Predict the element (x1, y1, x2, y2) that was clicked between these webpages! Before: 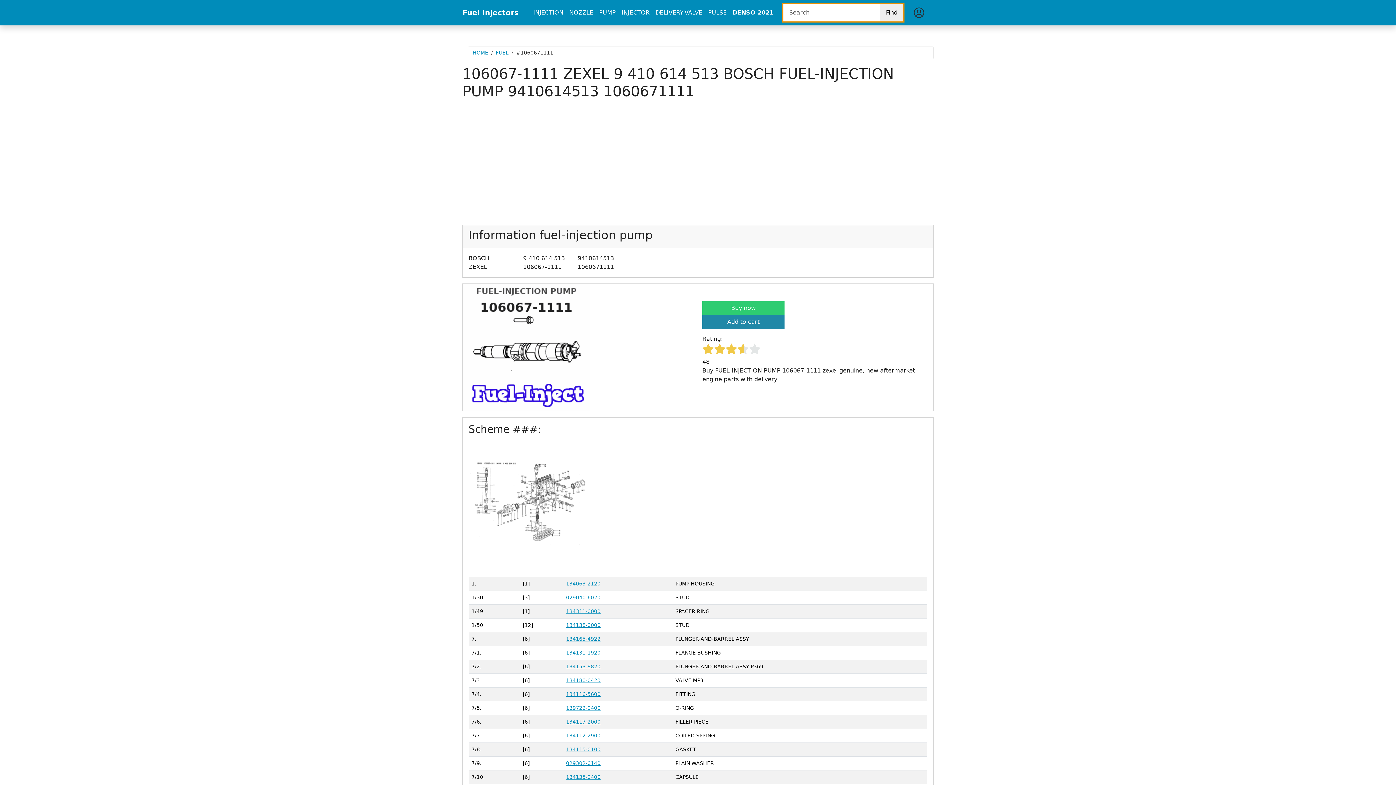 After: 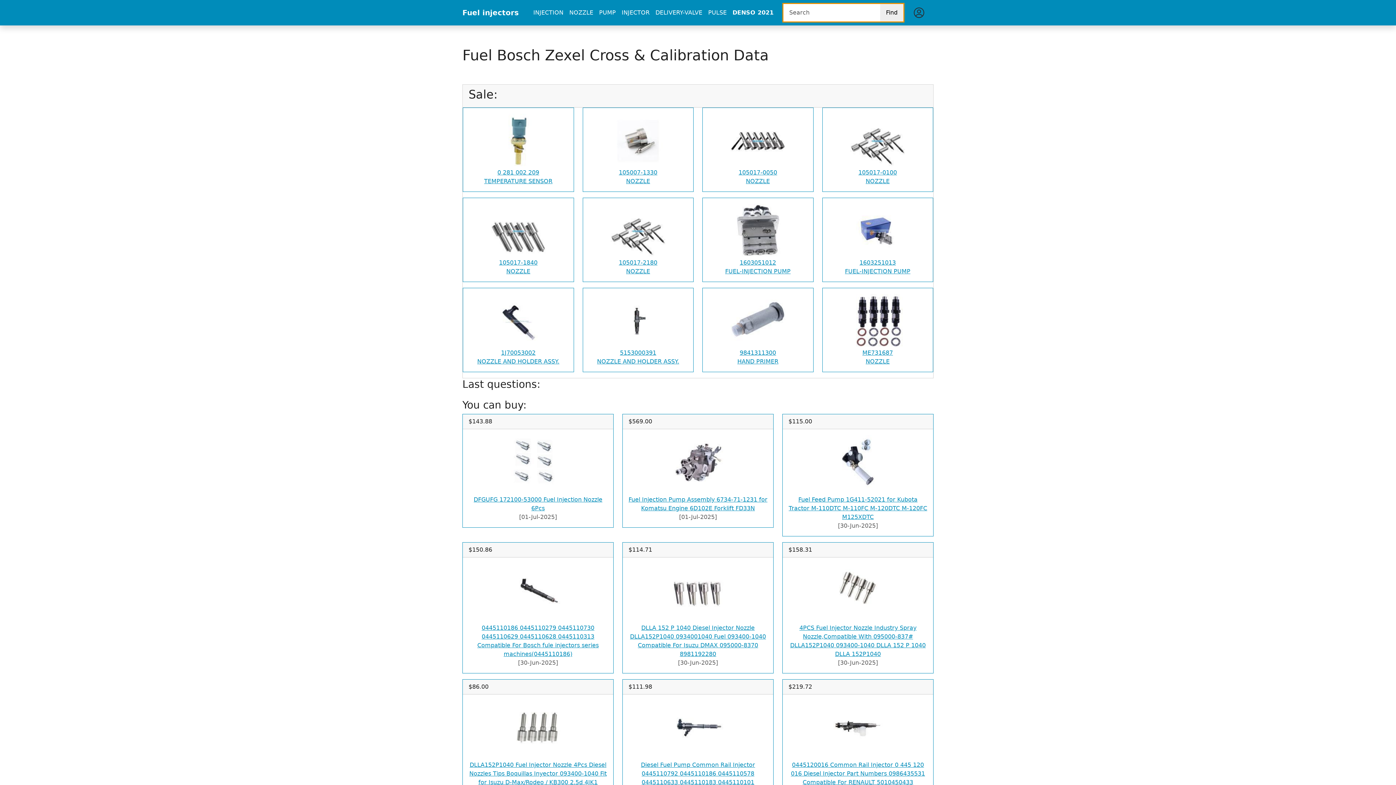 Action: label: Fuel injectors bbox: (462, 5, 518, 20)